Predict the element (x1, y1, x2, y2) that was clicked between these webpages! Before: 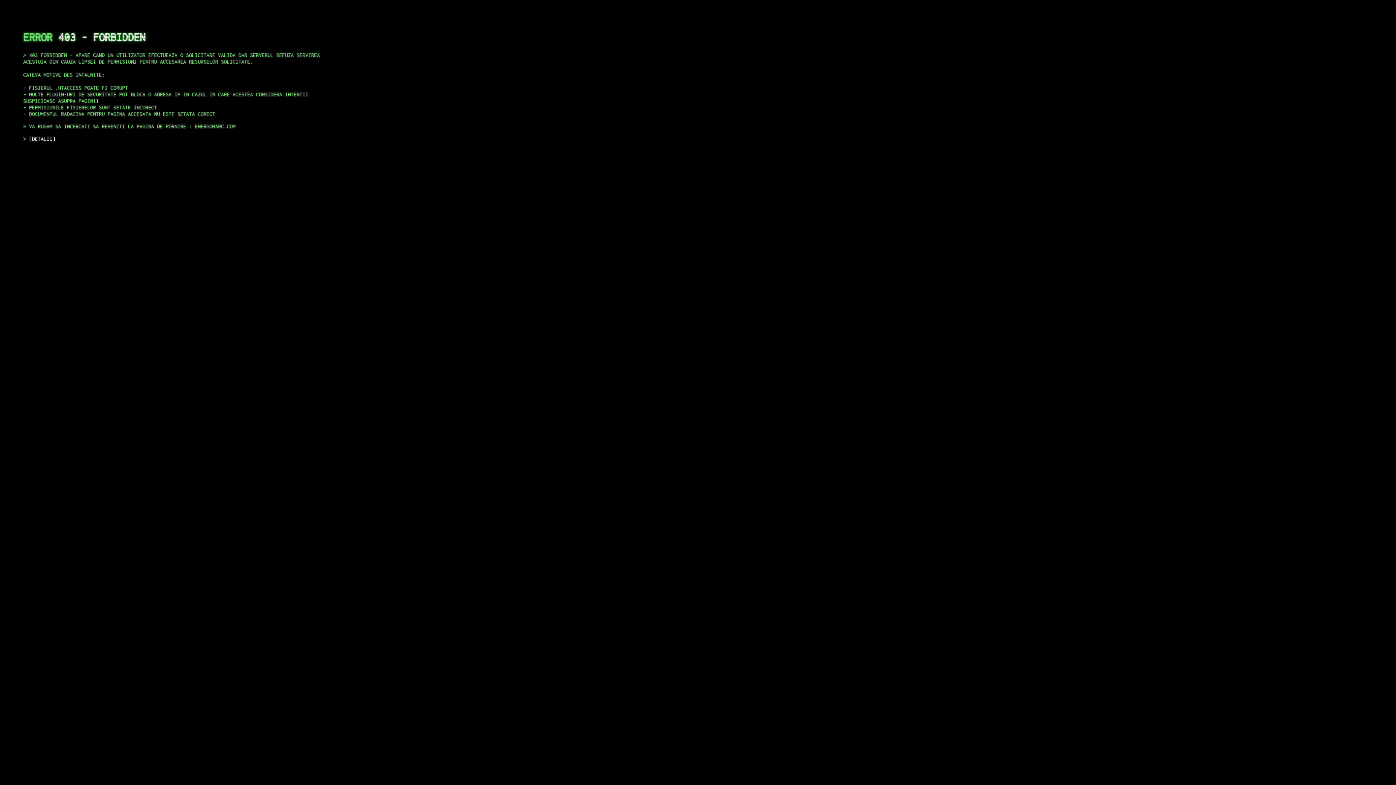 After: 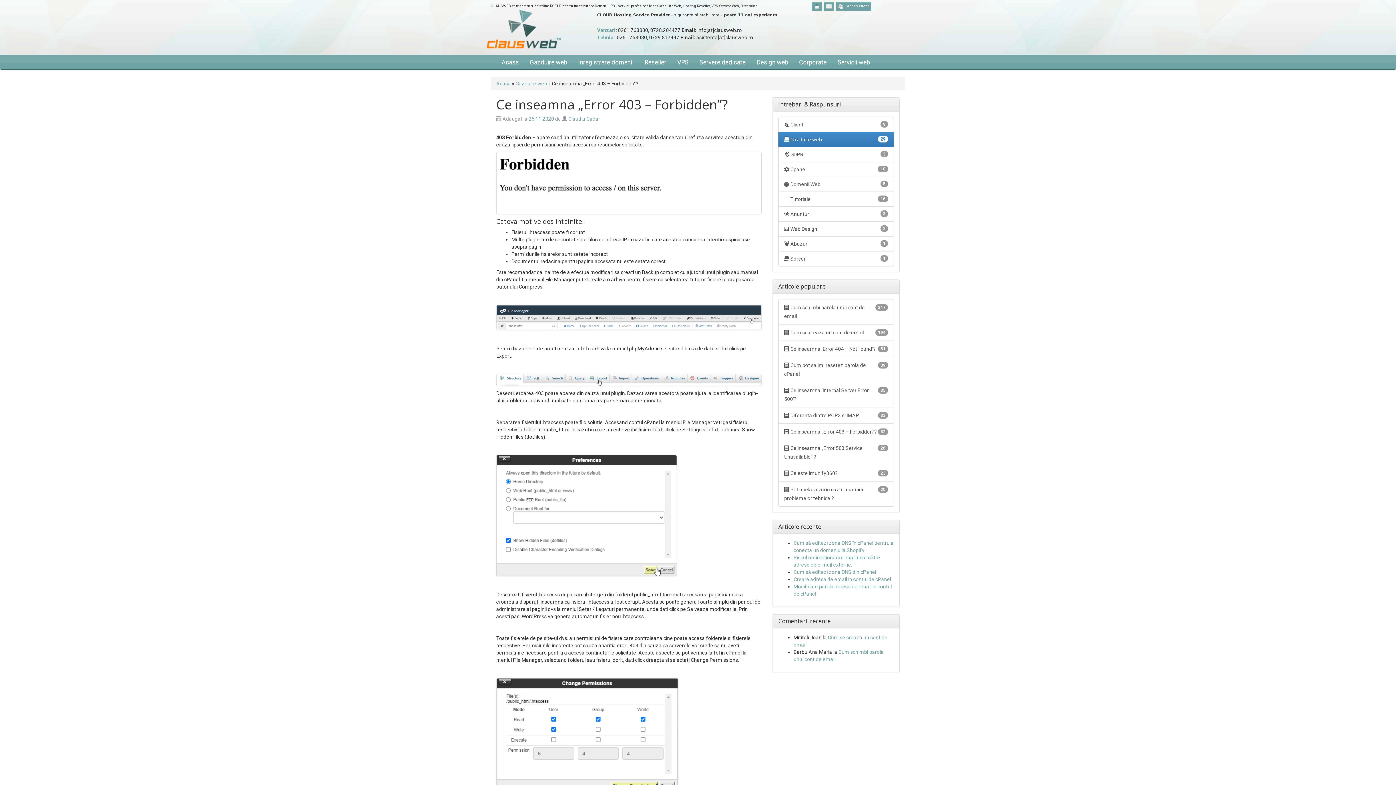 Action: label: DETALII bbox: (29, 135, 55, 141)